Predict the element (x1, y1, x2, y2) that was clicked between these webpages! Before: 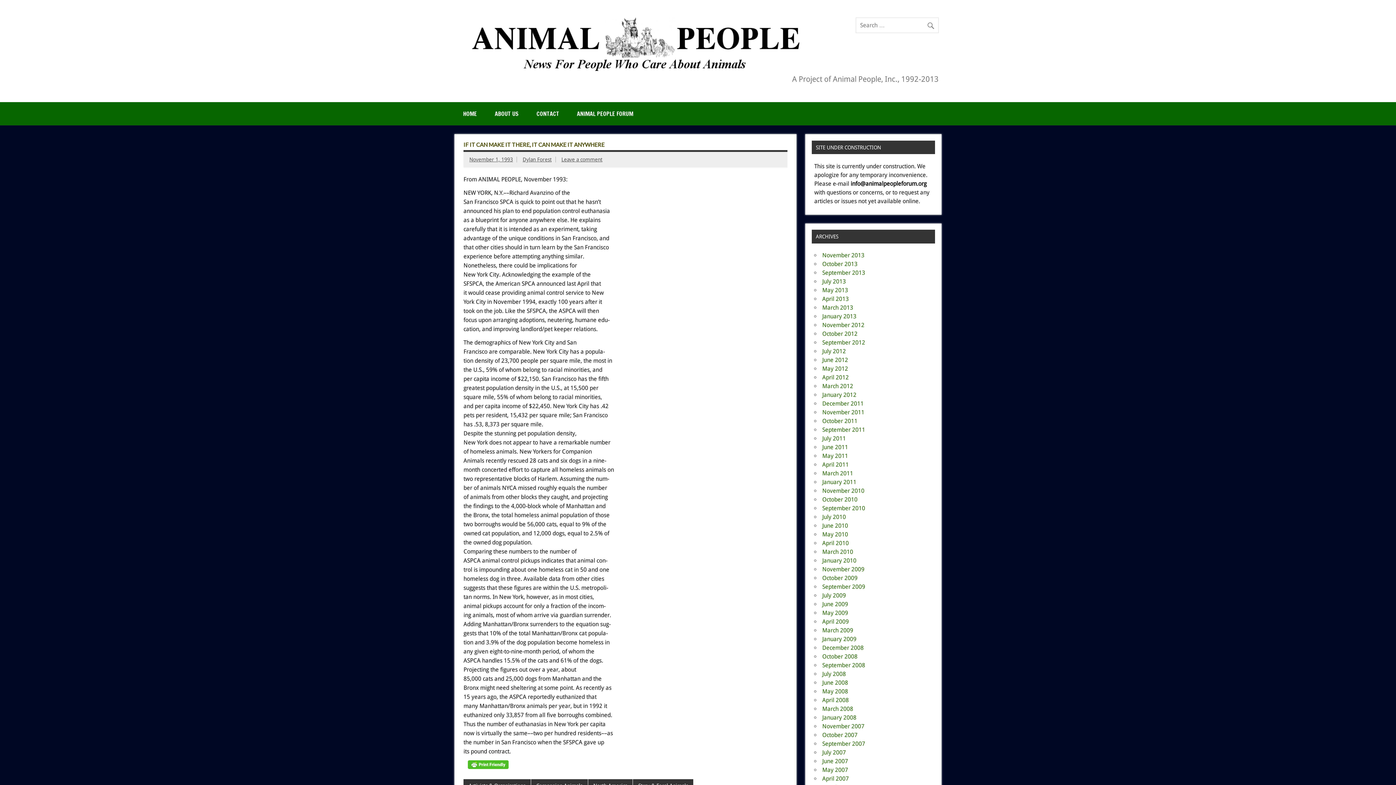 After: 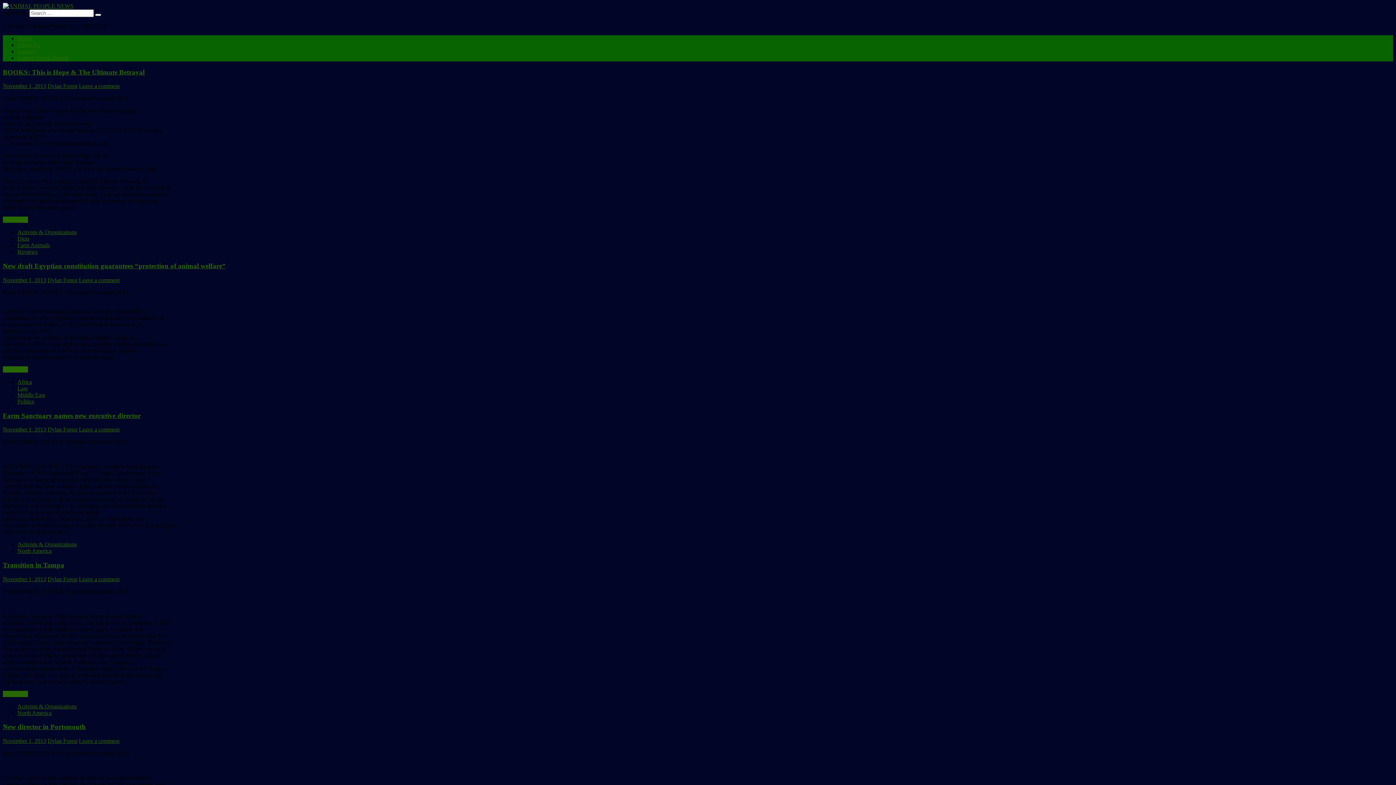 Action: bbox: (457, 16, 821, 23)